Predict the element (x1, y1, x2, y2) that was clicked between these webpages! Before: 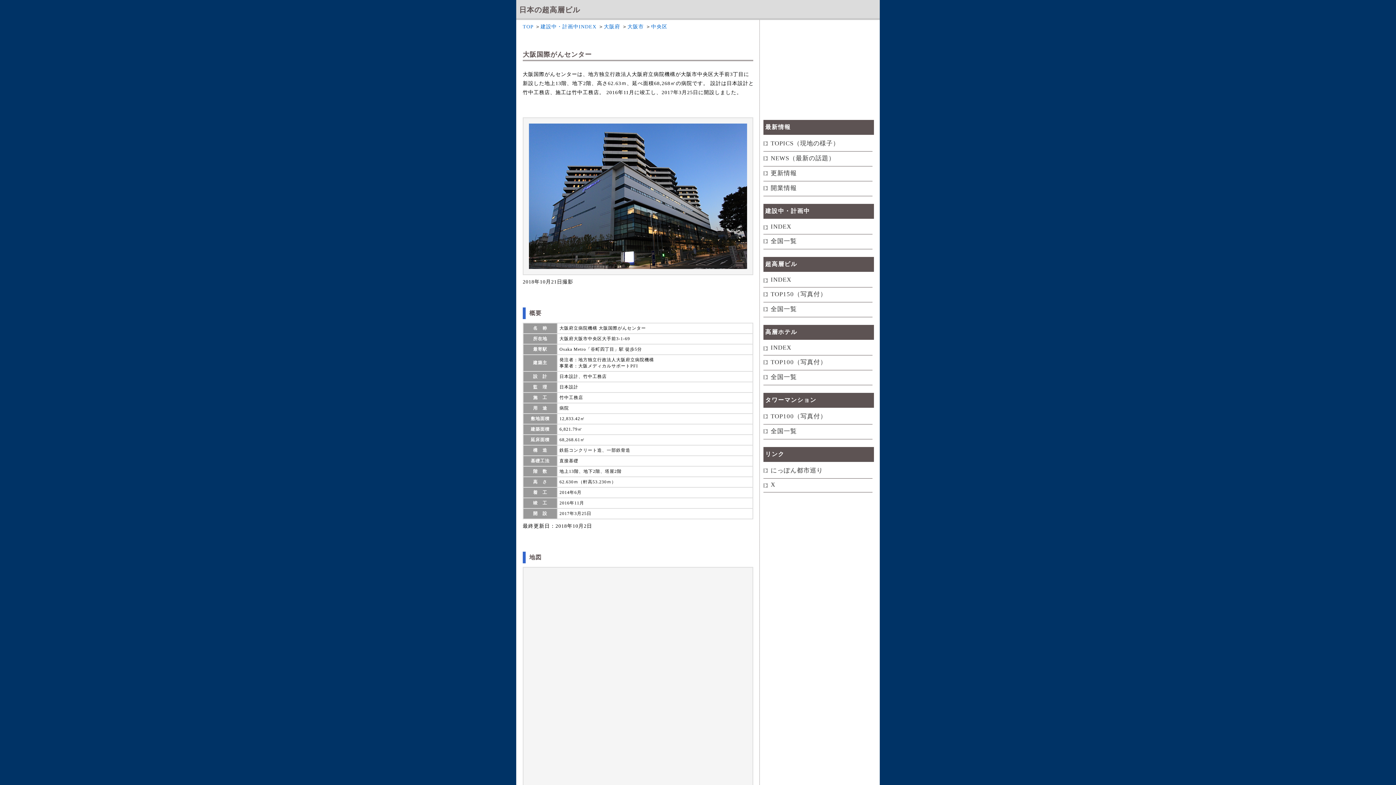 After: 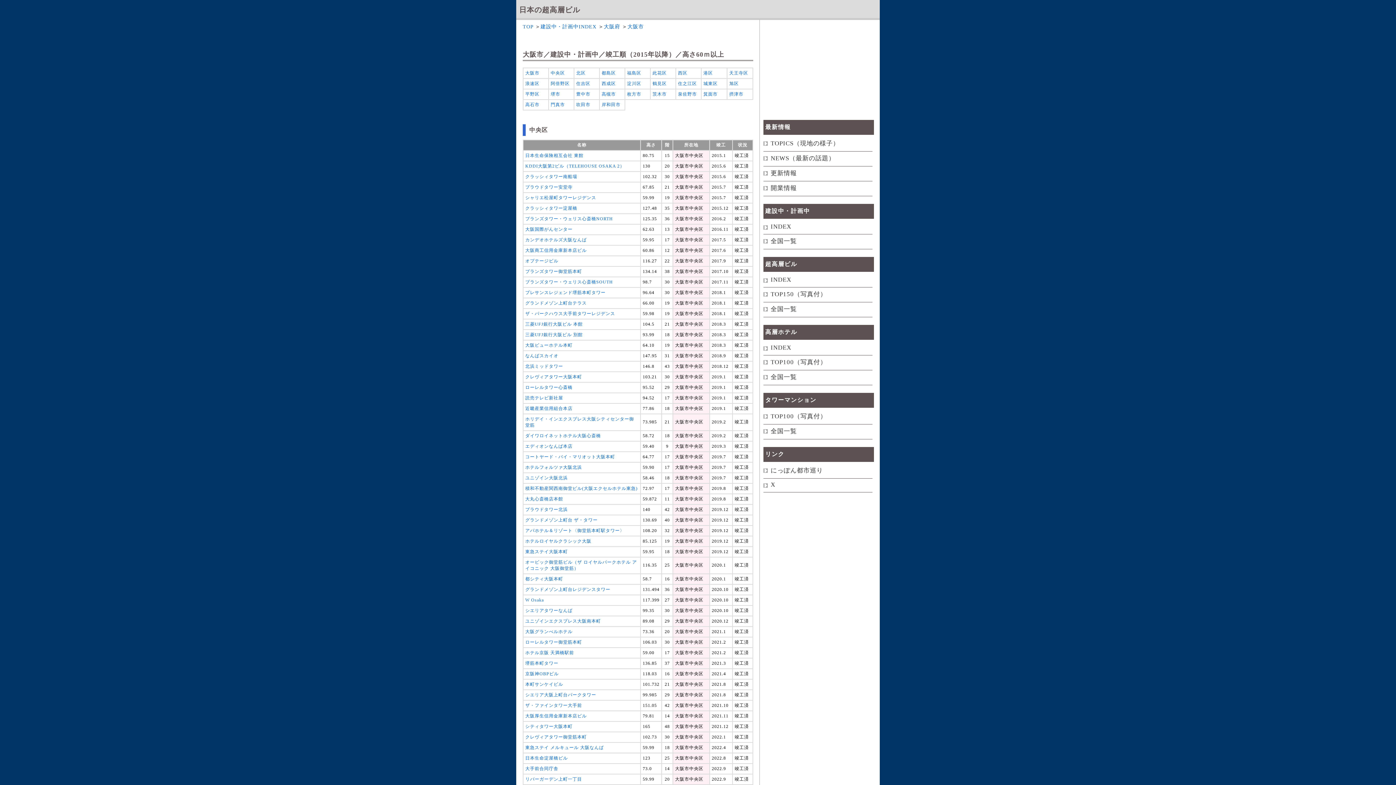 Action: label: 中央区 bbox: (651, 24, 667, 29)